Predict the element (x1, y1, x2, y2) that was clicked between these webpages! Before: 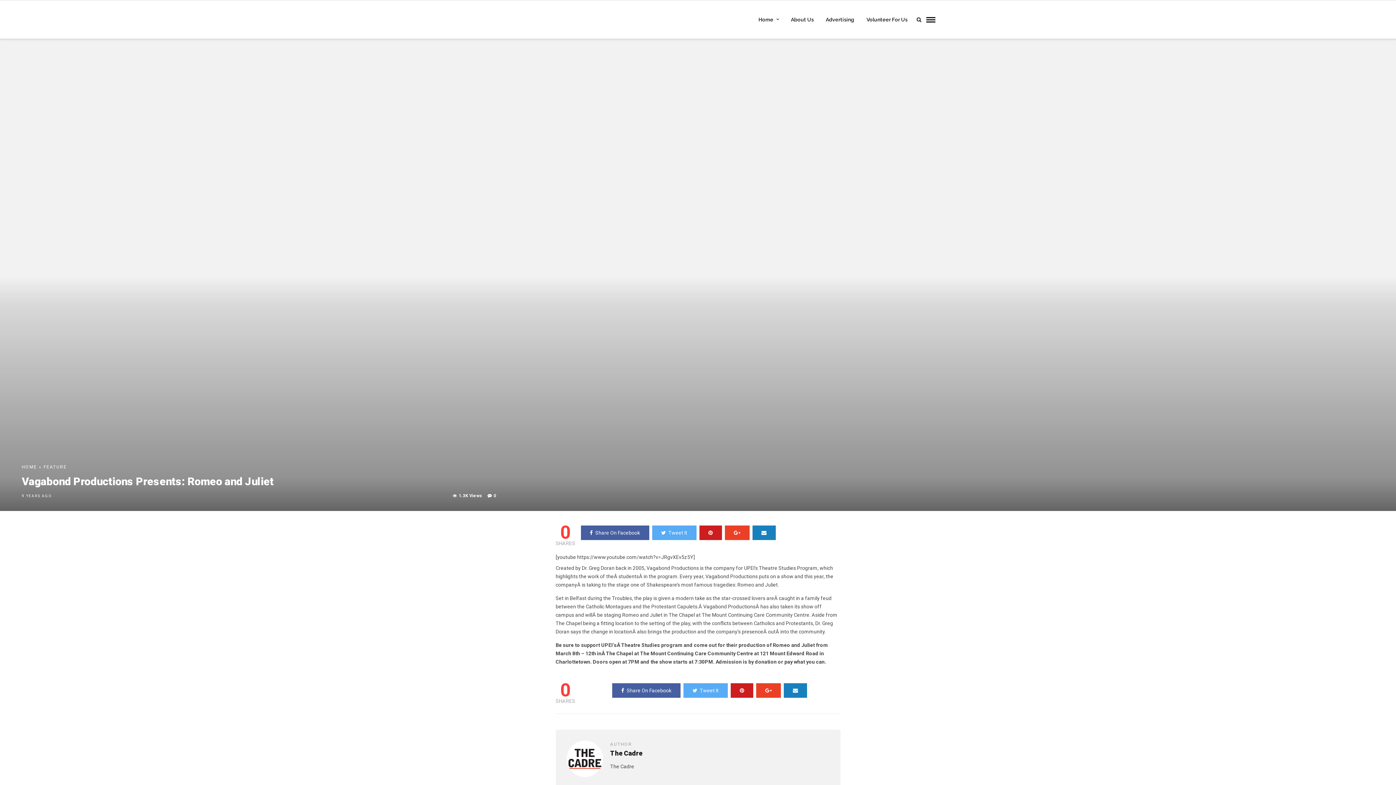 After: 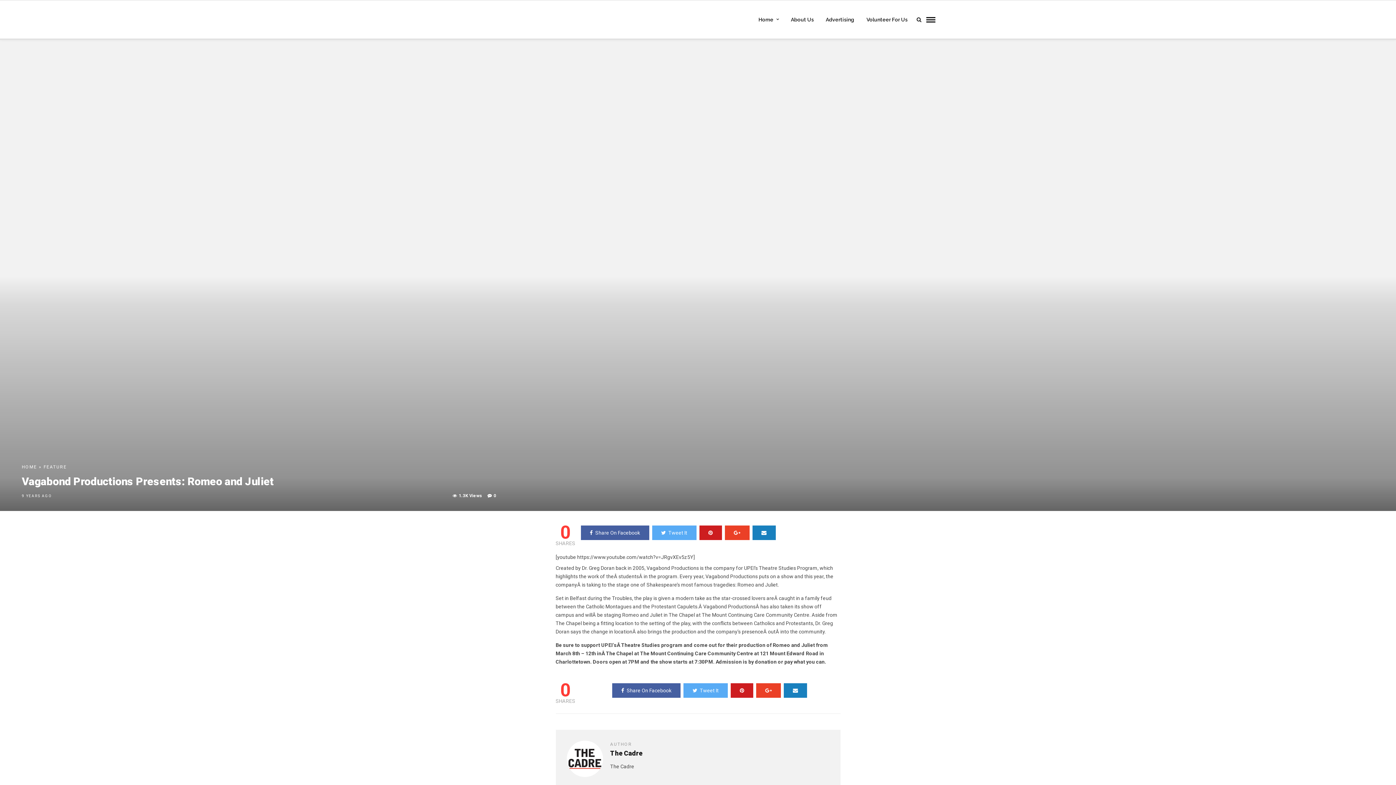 Action: bbox: (756, 683, 781, 698)